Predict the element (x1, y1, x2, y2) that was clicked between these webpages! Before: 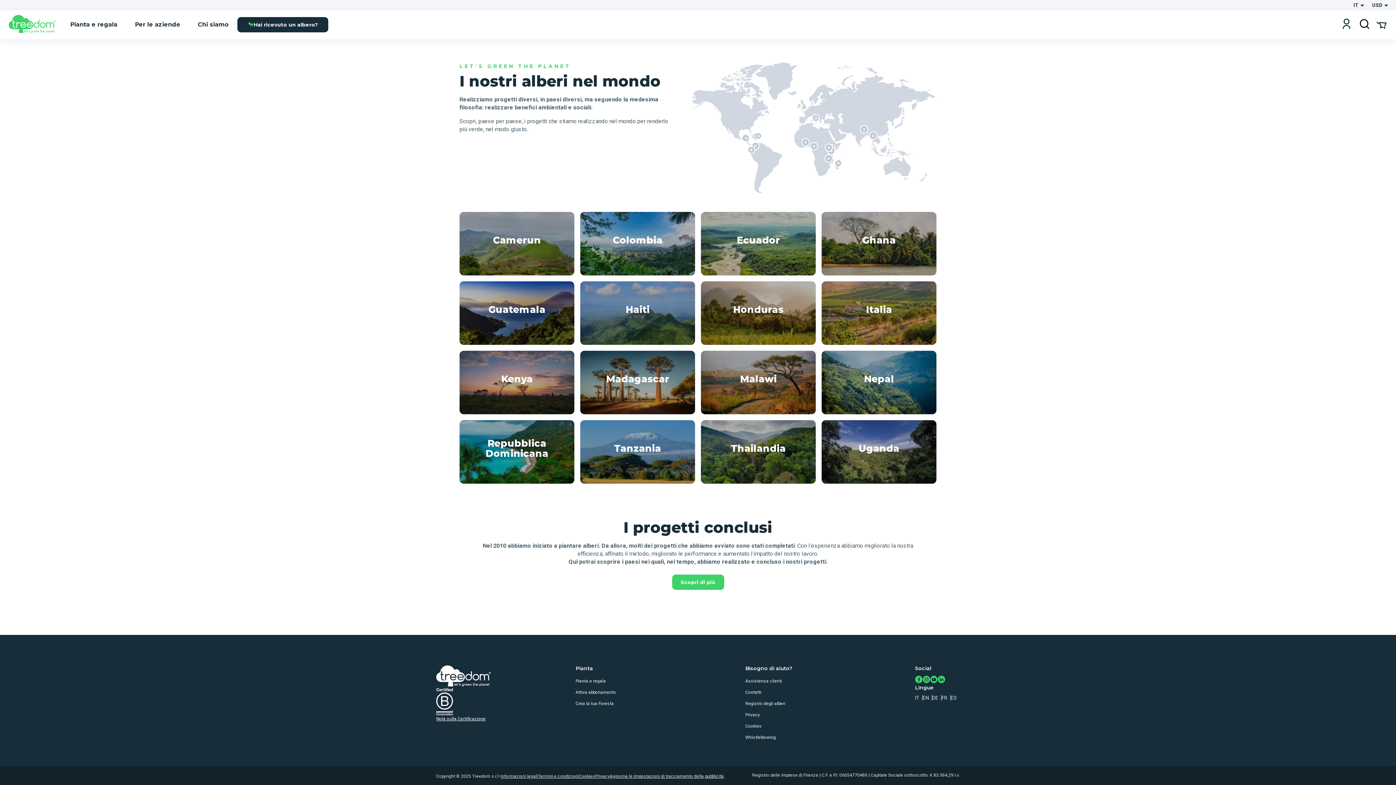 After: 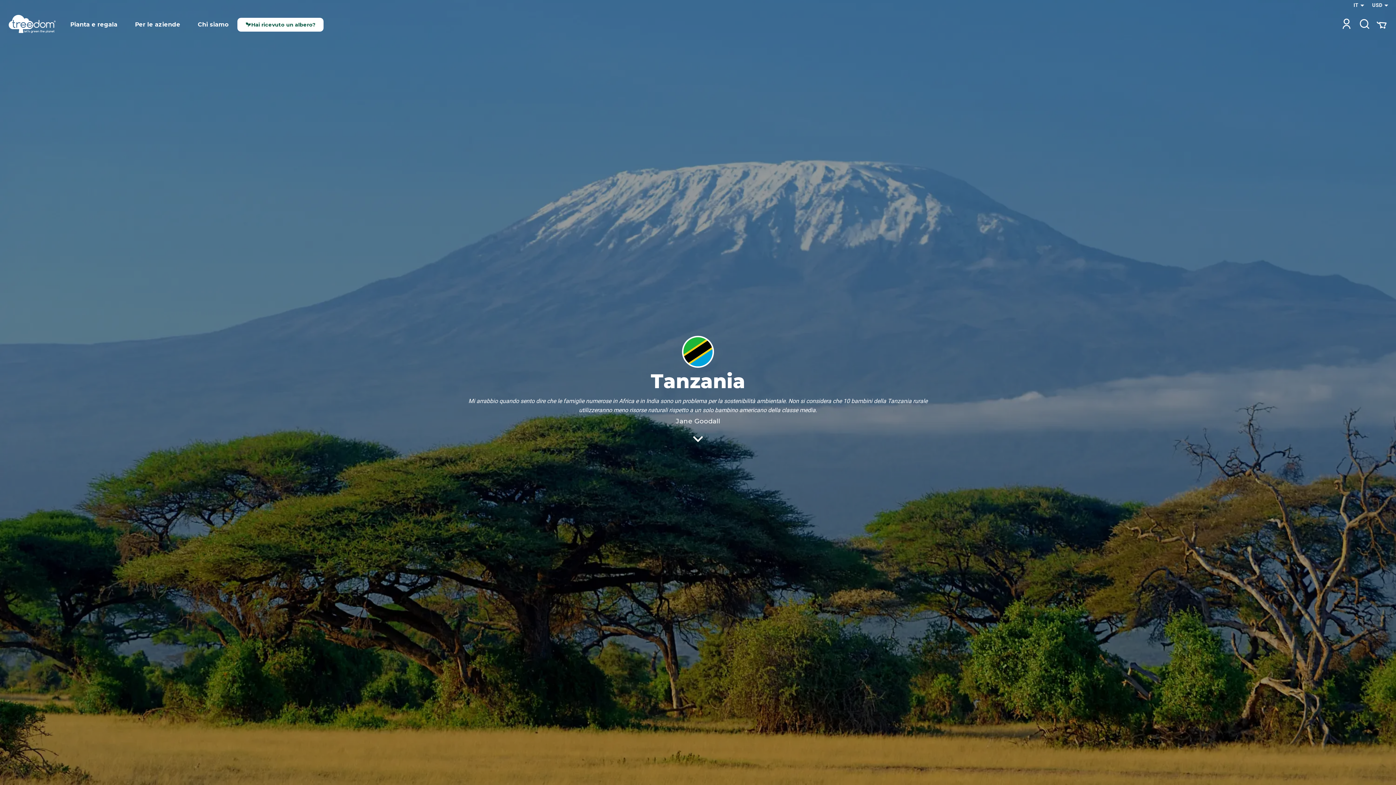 Action: label: TZ bbox: (828, 148, 834, 153)